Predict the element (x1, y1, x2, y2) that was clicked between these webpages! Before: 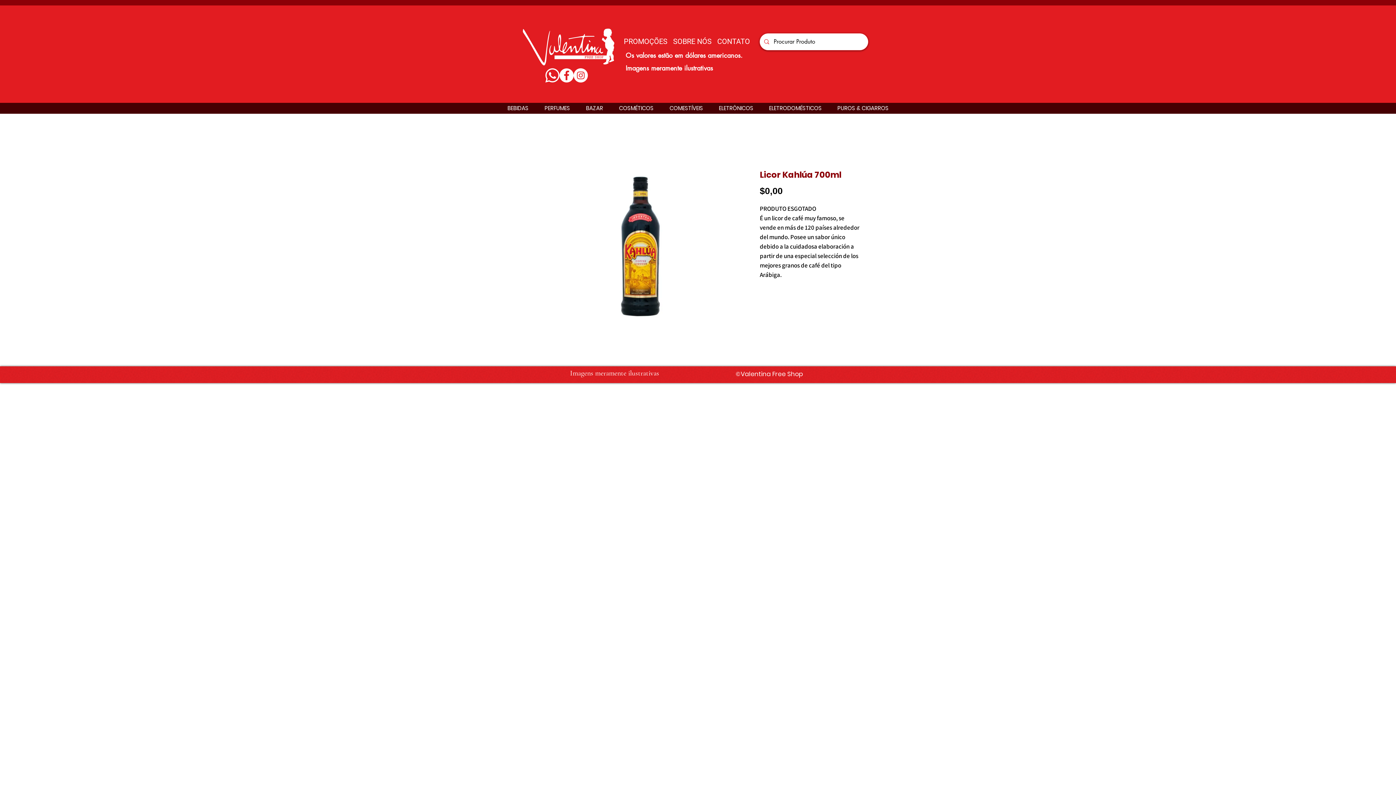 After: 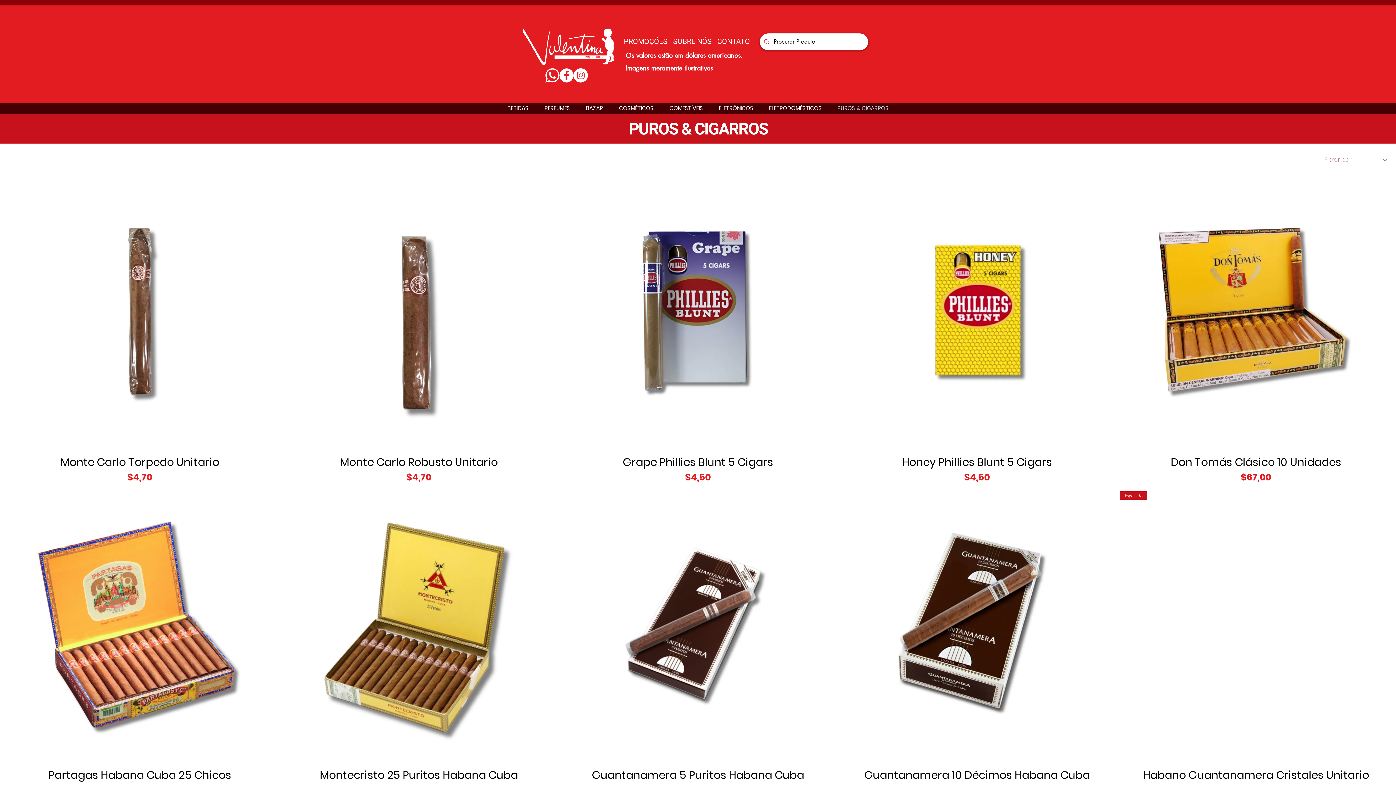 Action: bbox: (829, 102, 896, 113) label: PUROS & CIGARROS